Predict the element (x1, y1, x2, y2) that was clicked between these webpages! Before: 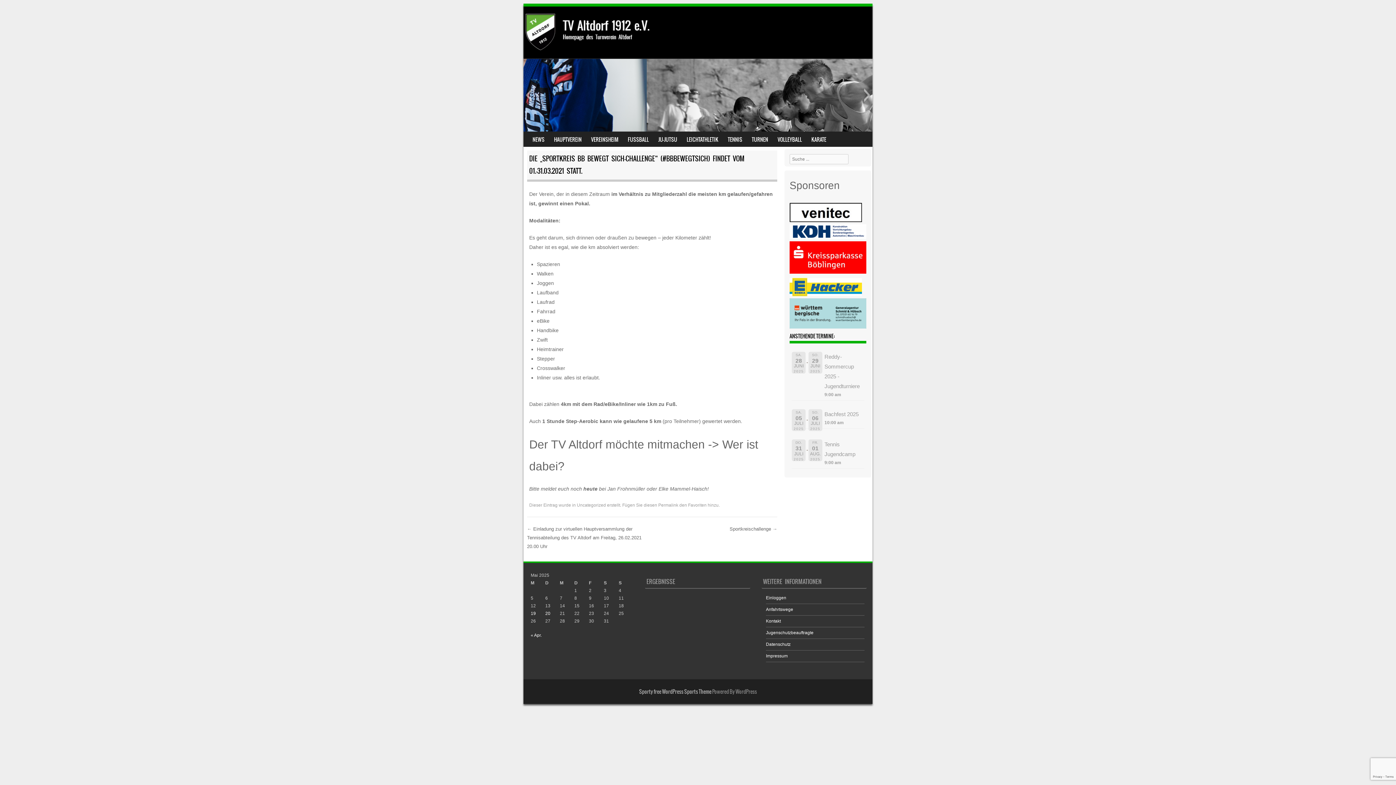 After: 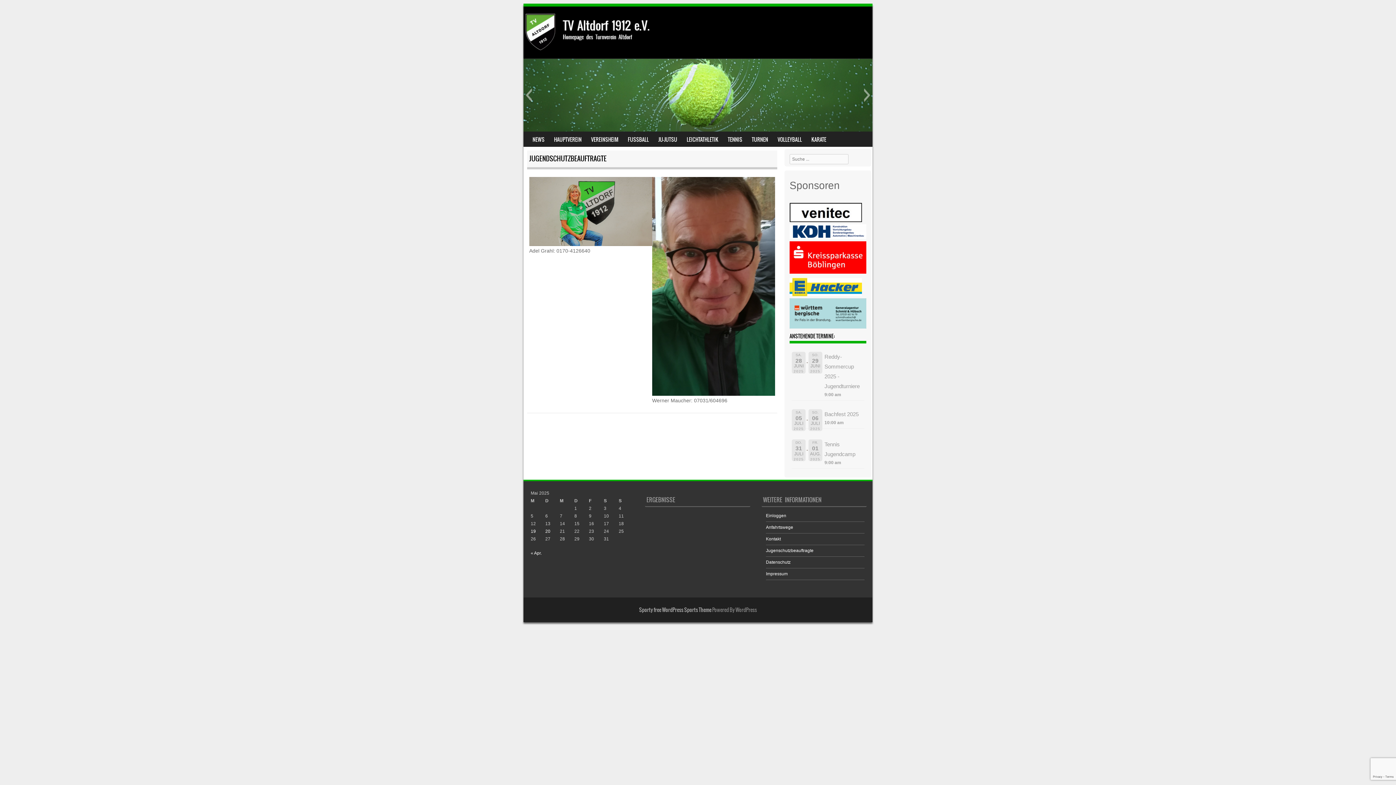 Action: label: Jugenschutzbeauftragte bbox: (766, 630, 813, 635)